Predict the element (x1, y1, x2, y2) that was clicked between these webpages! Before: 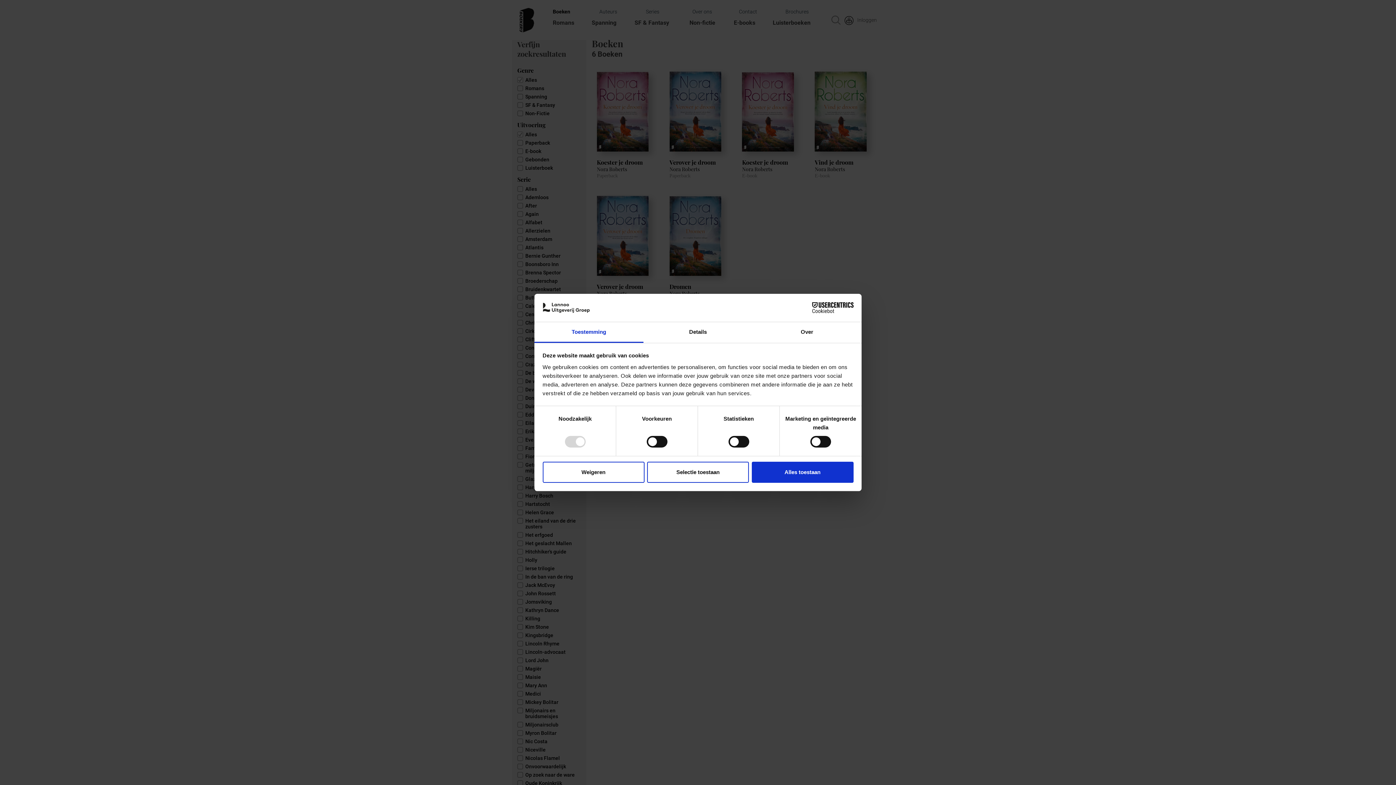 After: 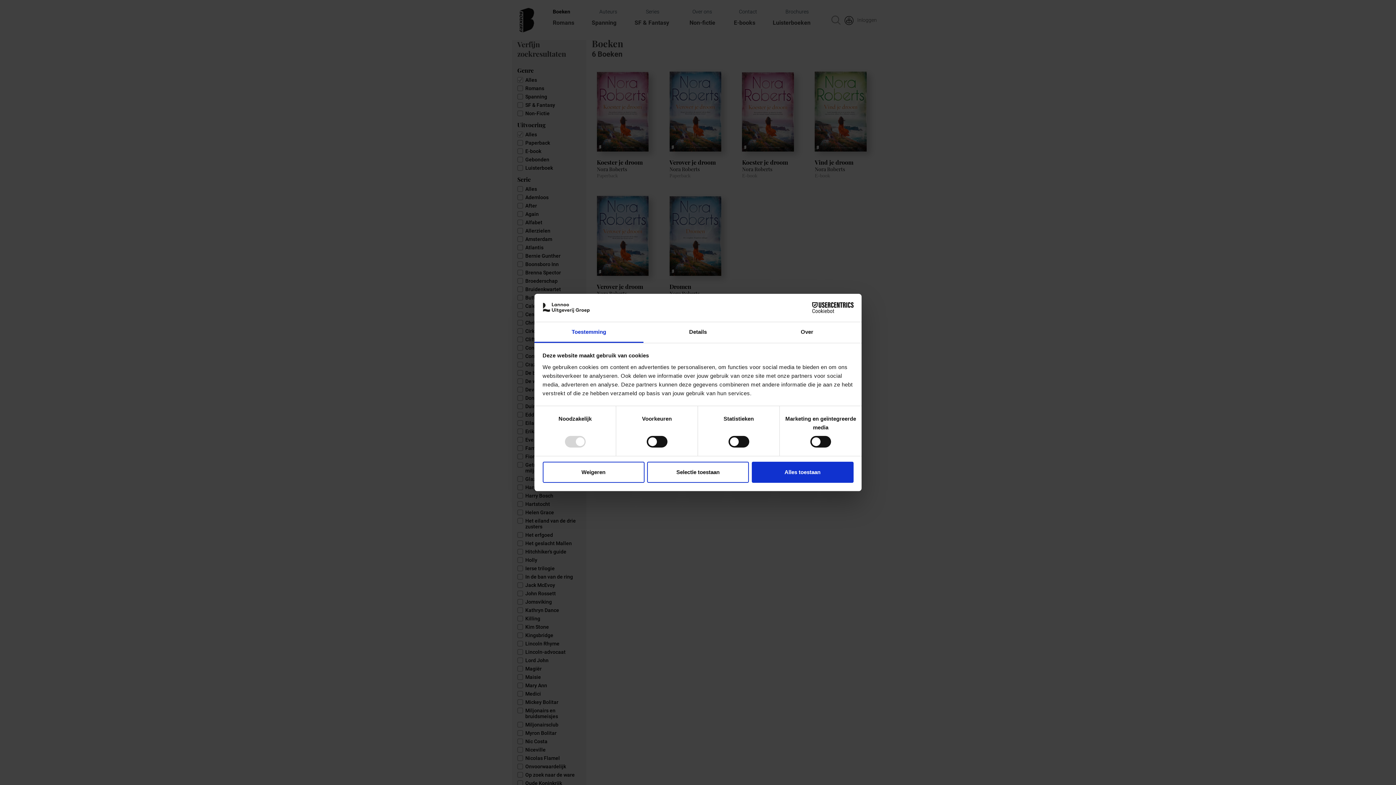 Action: bbox: (790, 302, 853, 313) label: Cookiebot - opens in a new window